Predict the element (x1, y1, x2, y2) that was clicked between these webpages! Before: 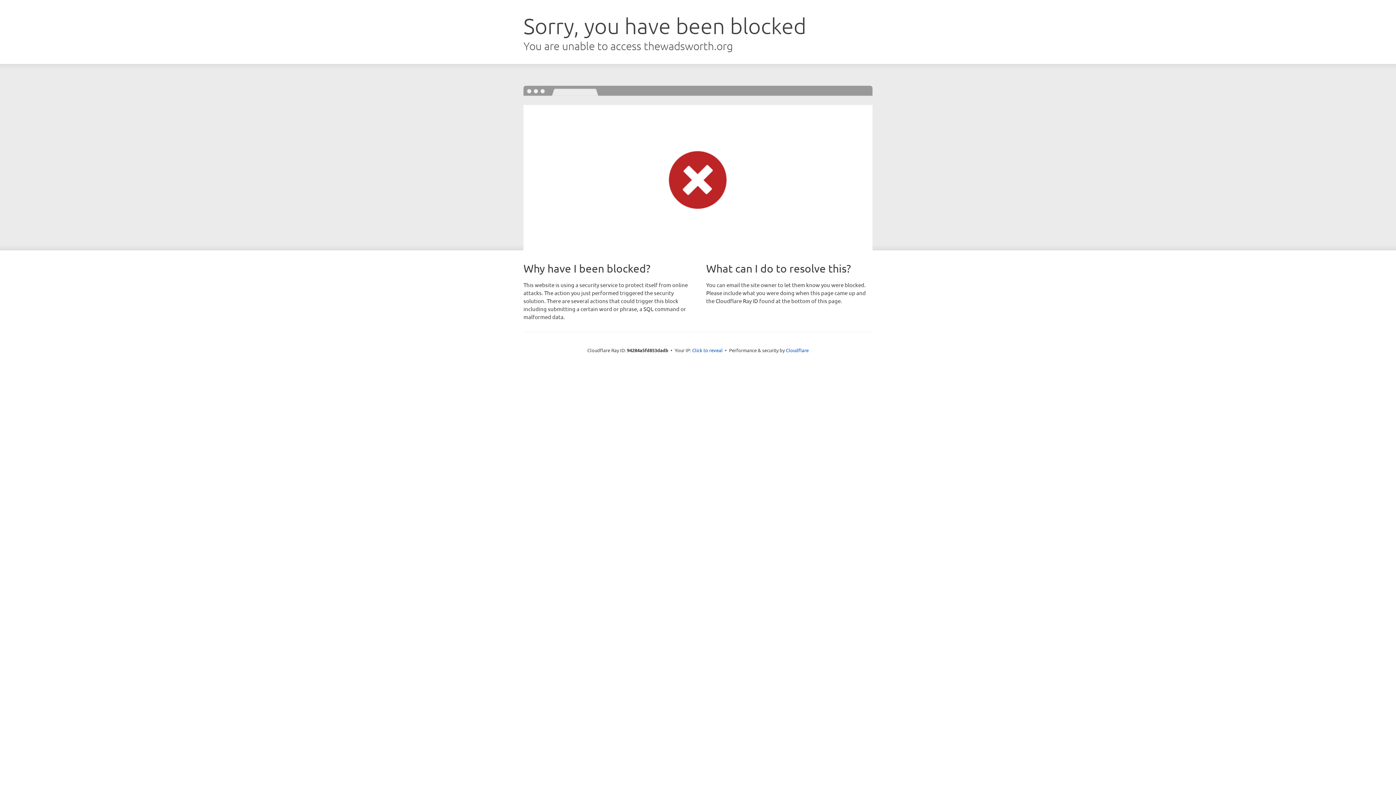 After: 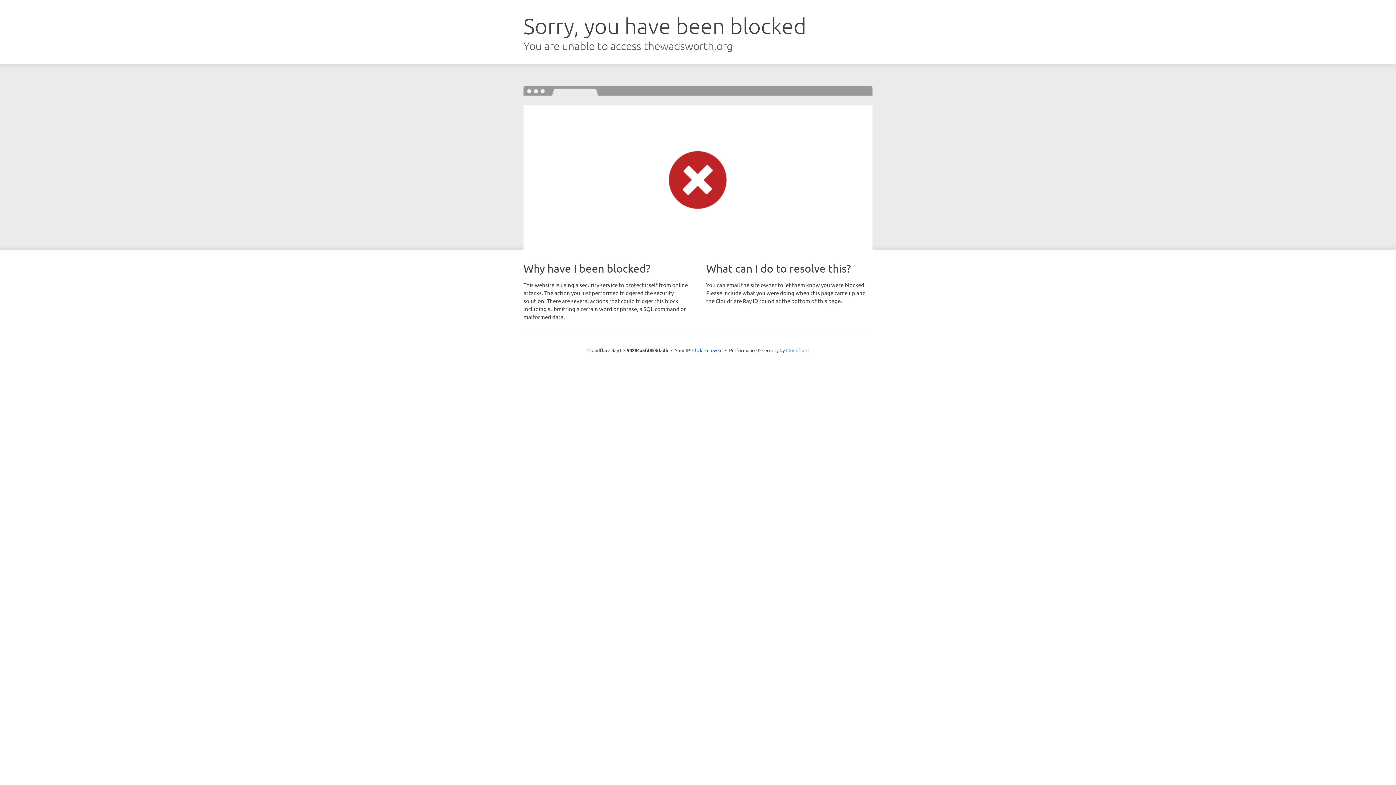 Action: label: Cloudflare bbox: (786, 347, 808, 353)